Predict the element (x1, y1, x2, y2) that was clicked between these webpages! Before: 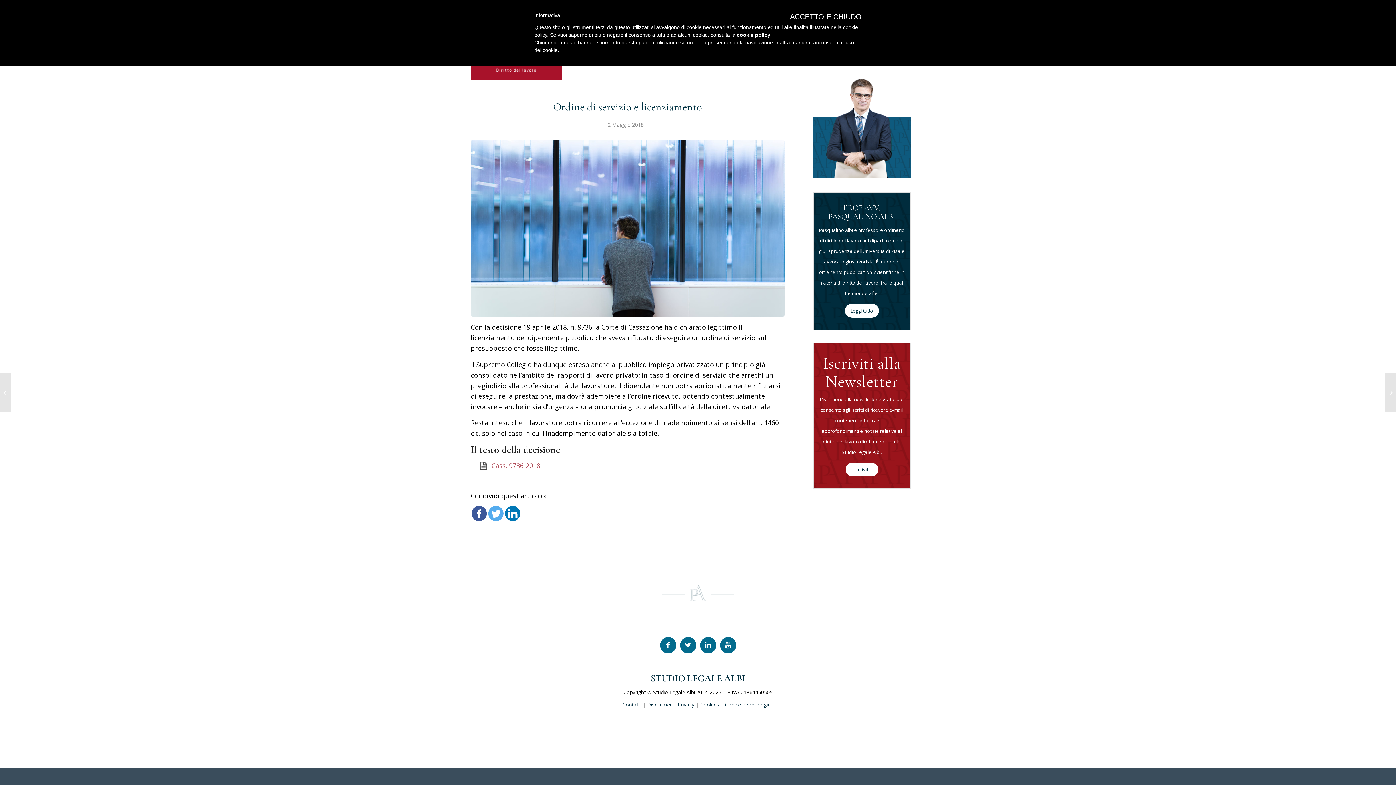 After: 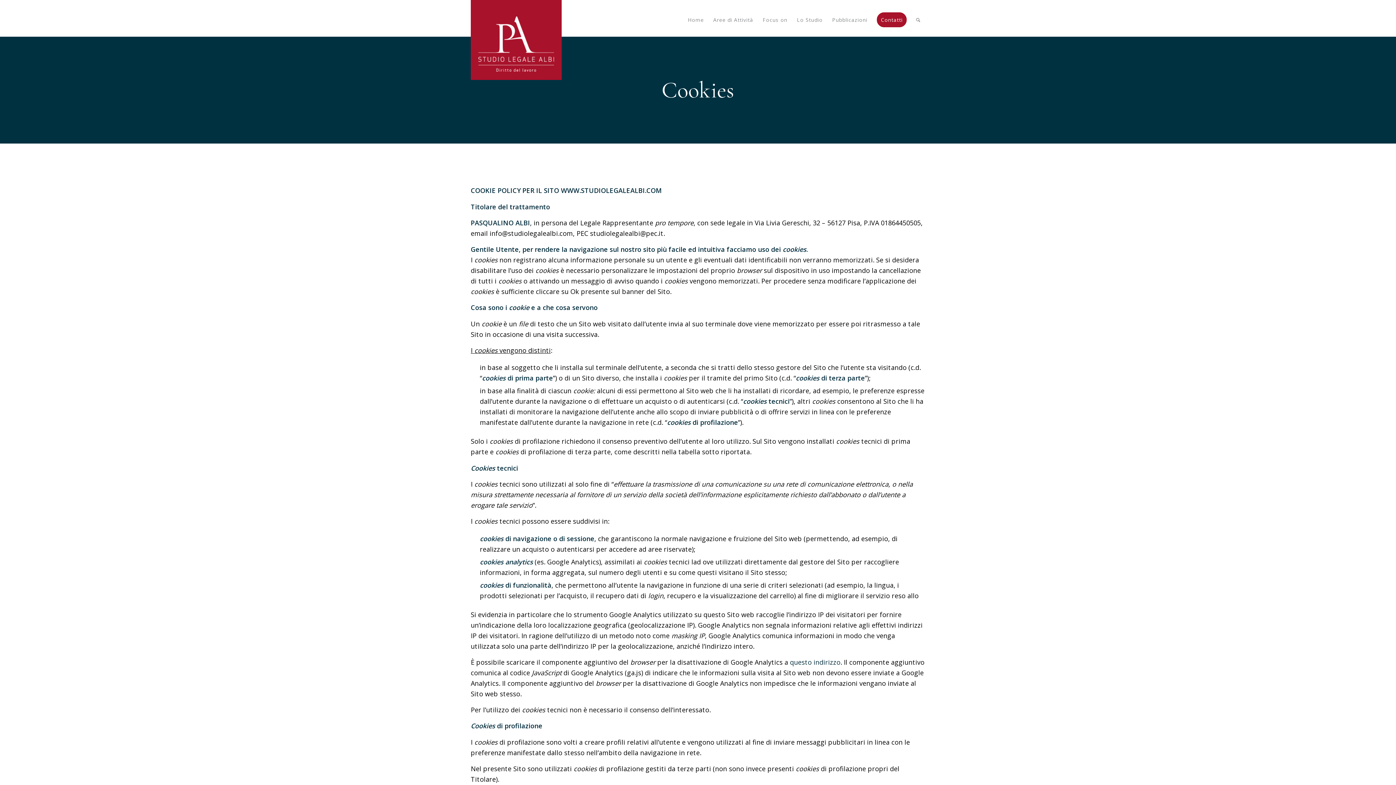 Action: label: Cookies bbox: (700, 701, 719, 708)